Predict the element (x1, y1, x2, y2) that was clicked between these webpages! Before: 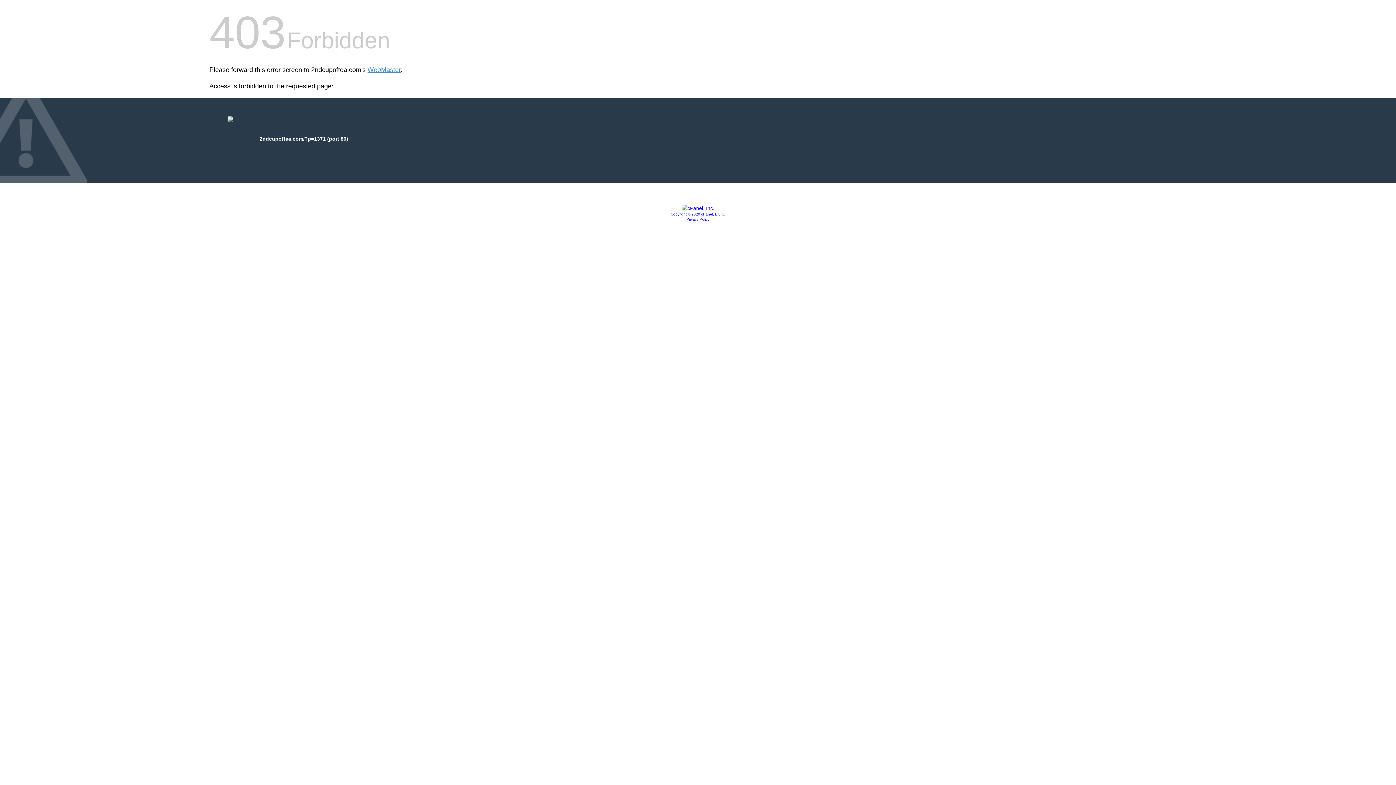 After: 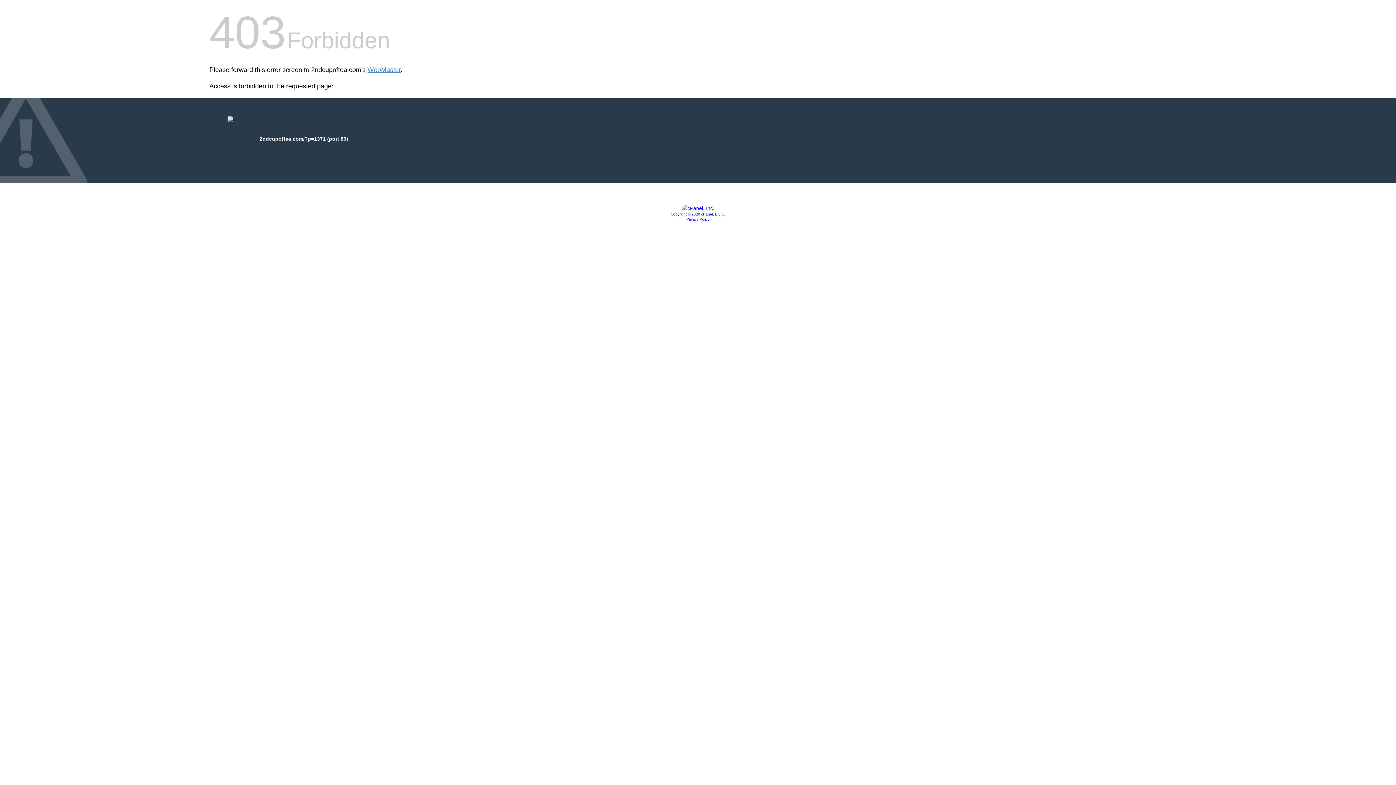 Action: bbox: (686, 217, 709, 221) label: Privacy Policy